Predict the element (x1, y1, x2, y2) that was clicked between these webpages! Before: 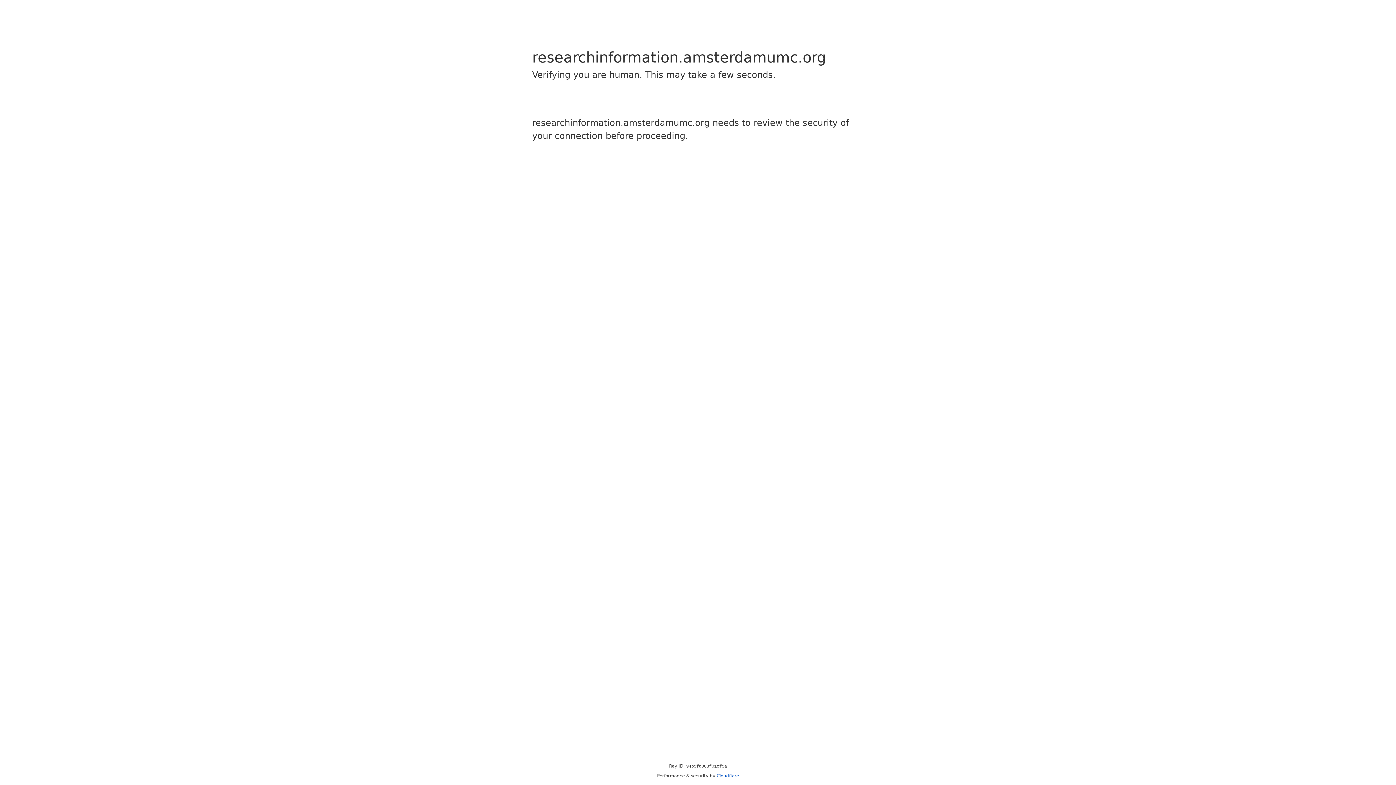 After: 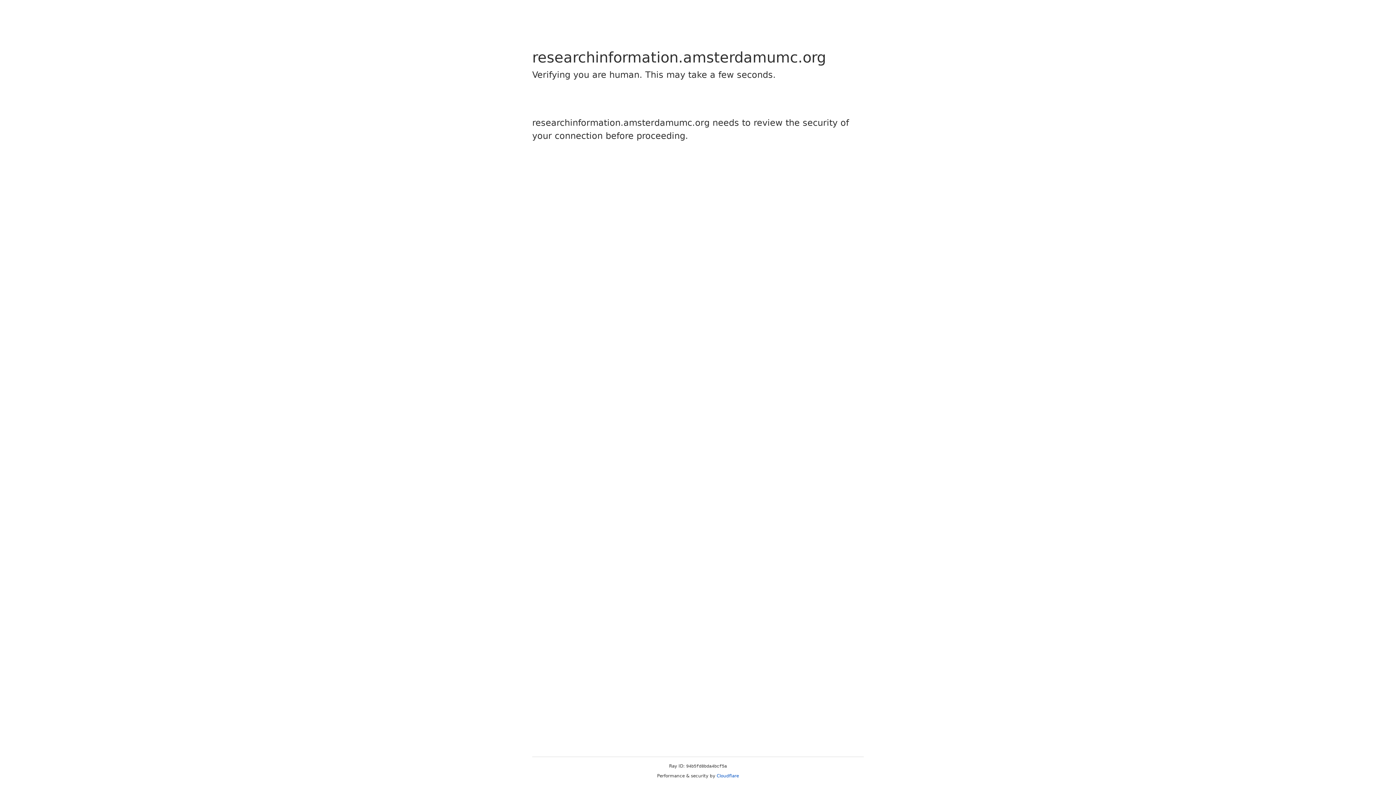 Action: label: Cloudflare bbox: (716, 773, 739, 778)